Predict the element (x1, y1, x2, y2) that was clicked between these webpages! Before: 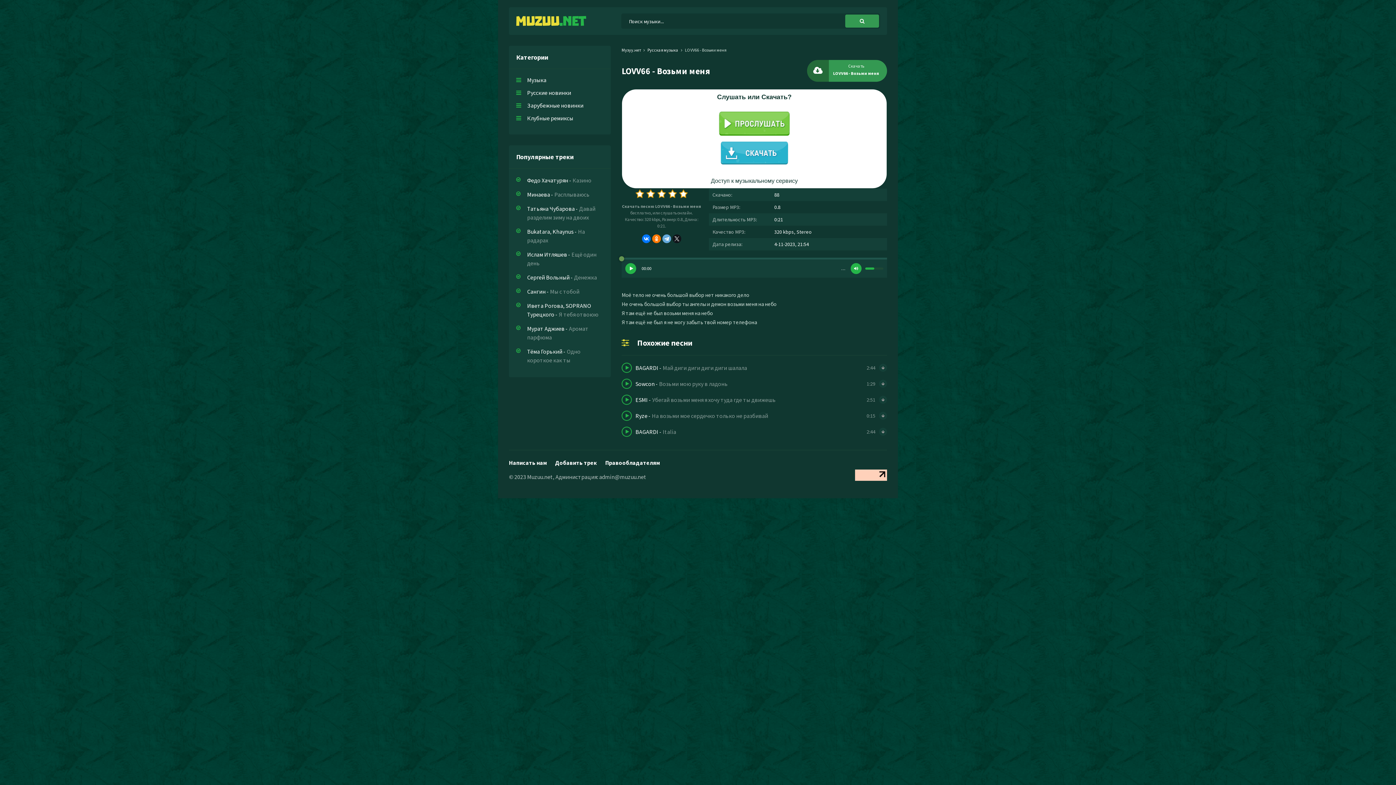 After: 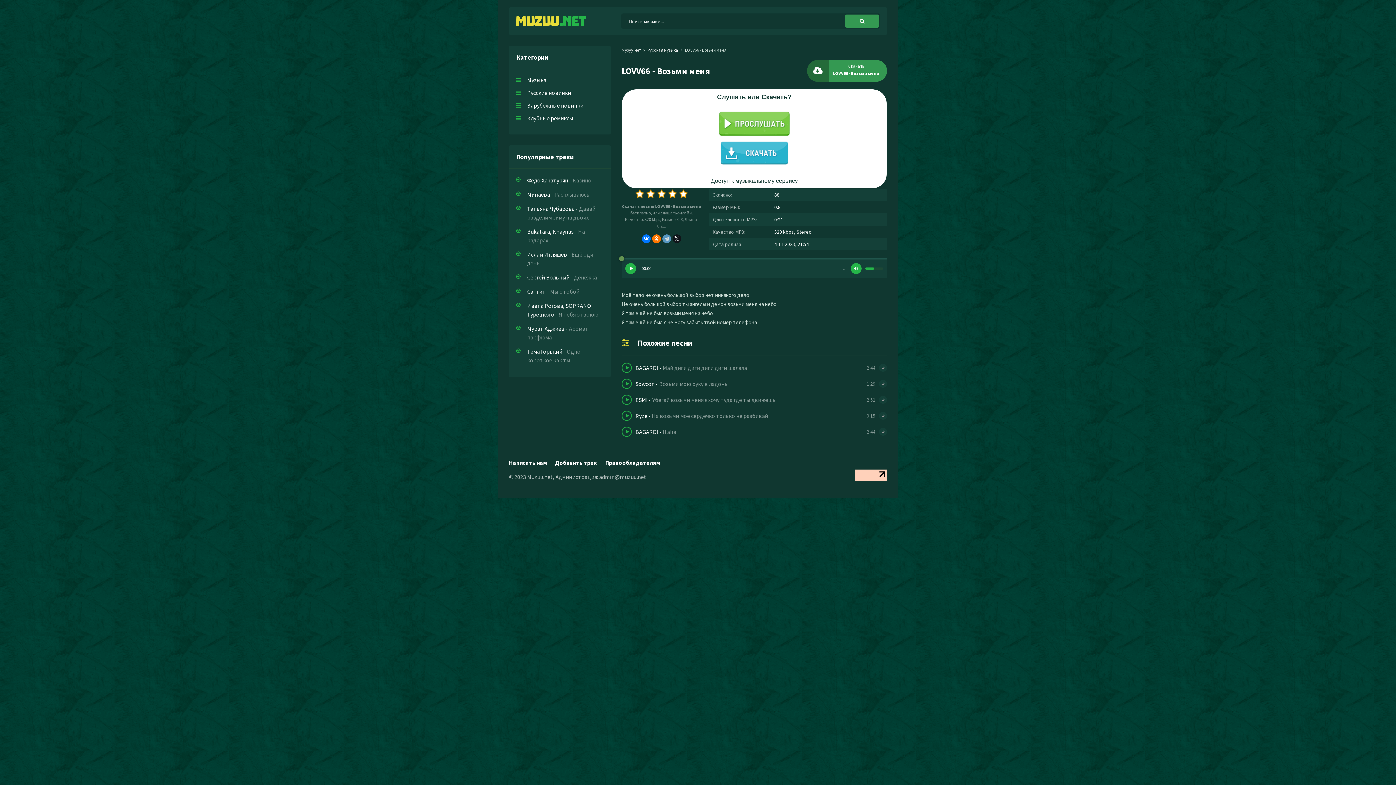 Action: bbox: (662, 234, 671, 243)